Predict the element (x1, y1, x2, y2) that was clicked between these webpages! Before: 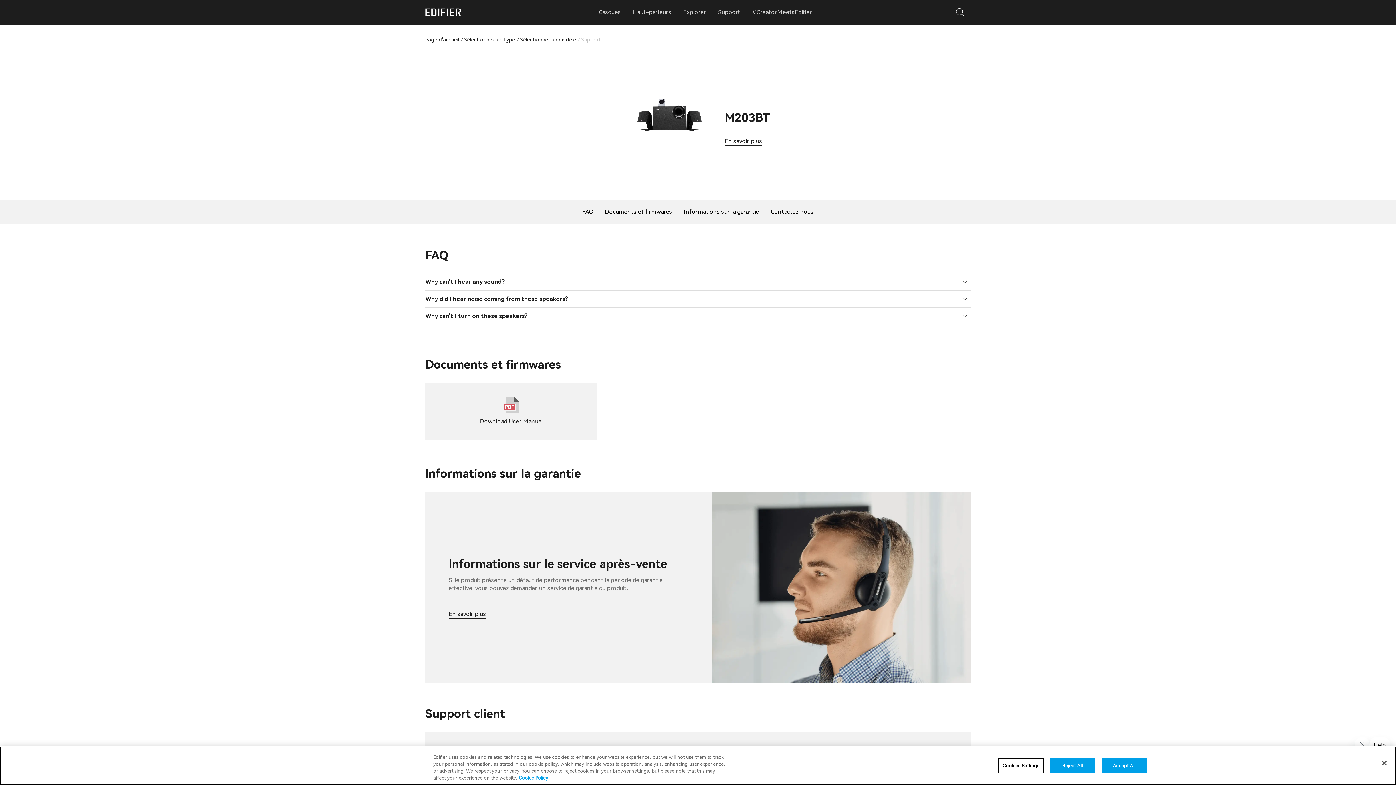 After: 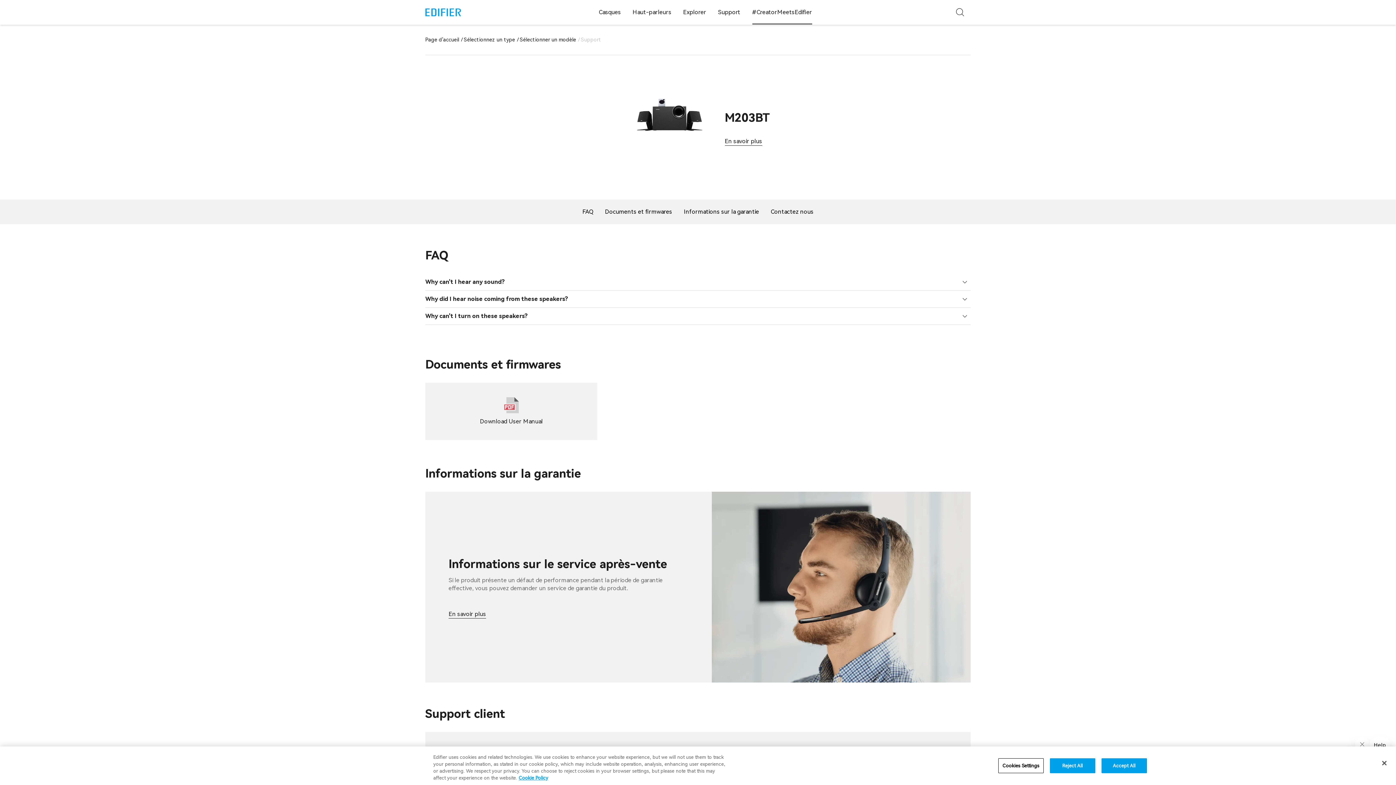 Action: bbox: (752, 0, 812, 24) label: #CreatorMeetsEdifier